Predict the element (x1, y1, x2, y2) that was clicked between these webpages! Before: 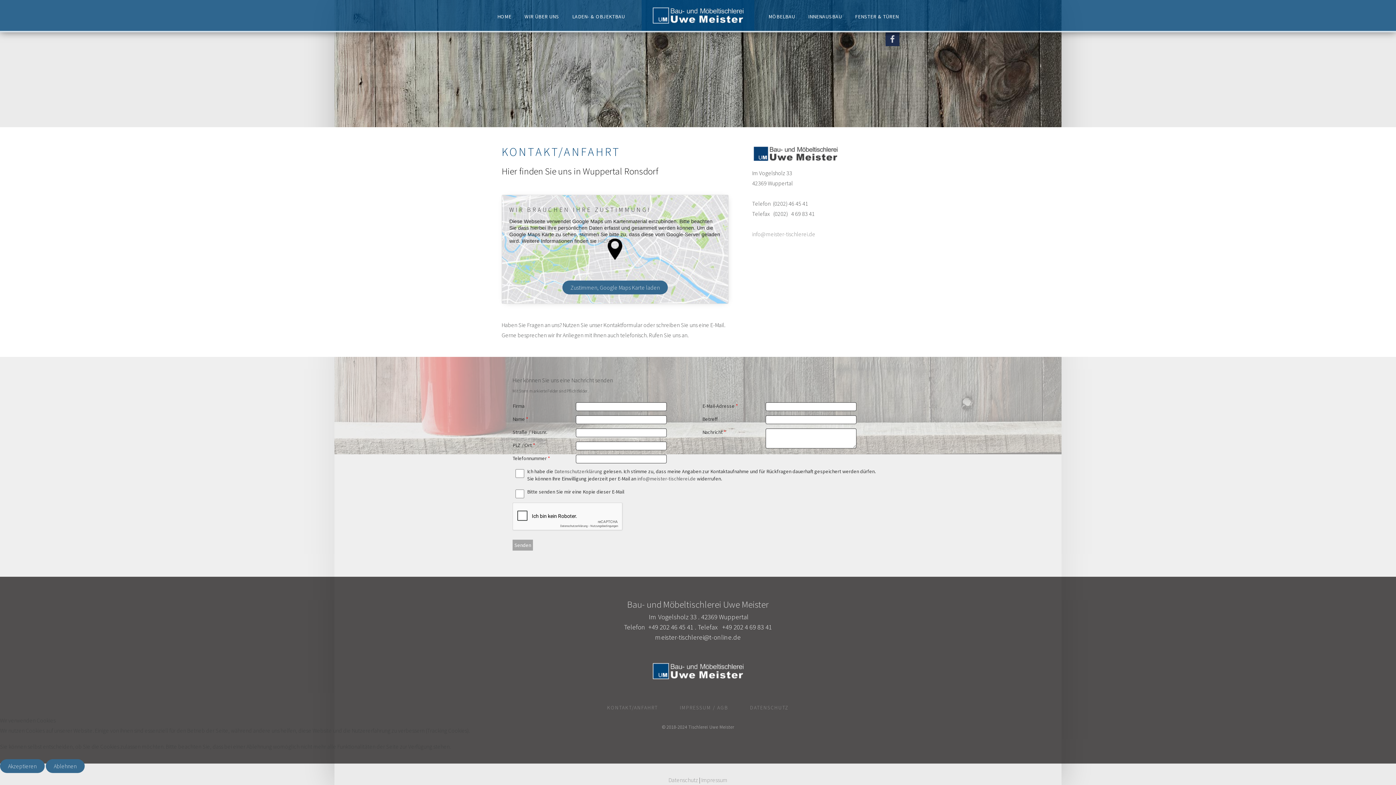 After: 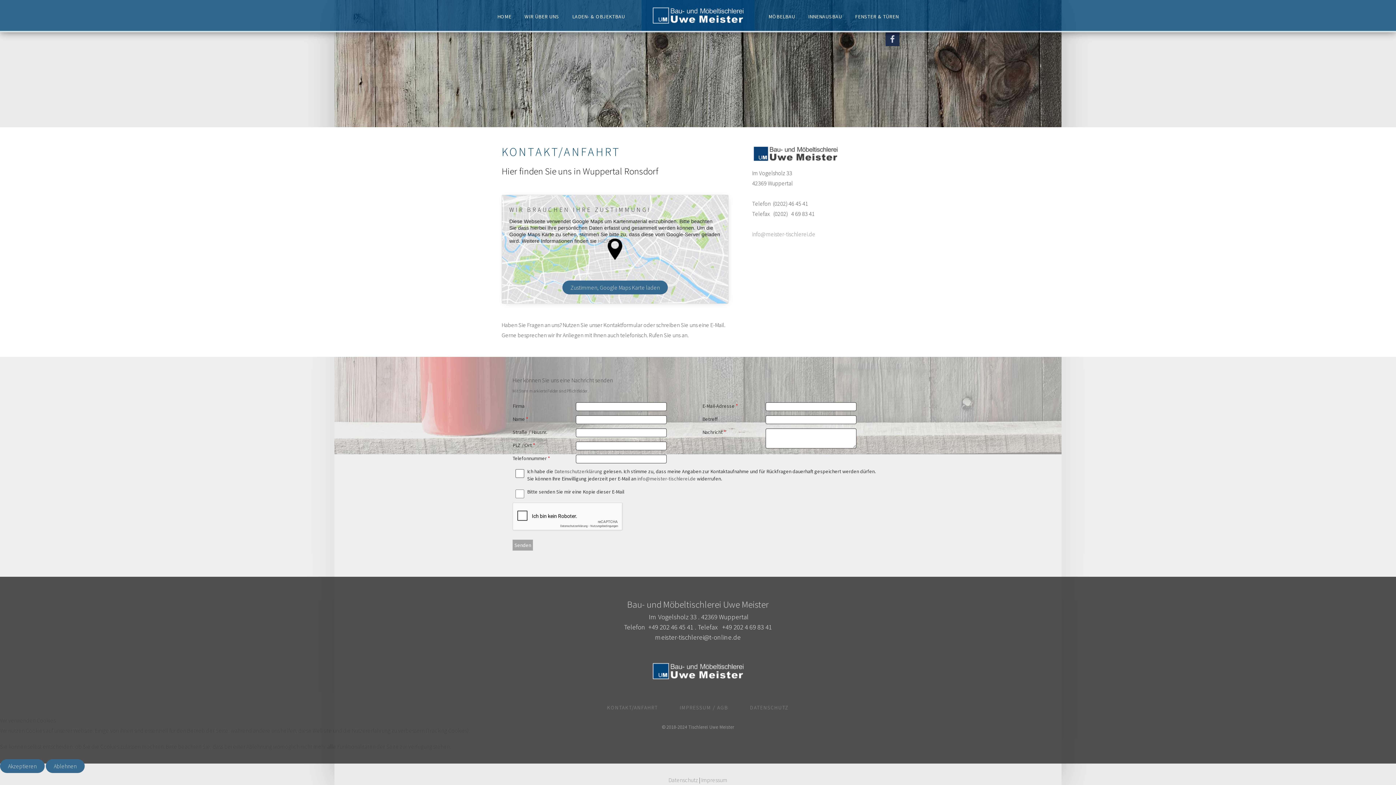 Action: label: info@meister-tischlerei.de bbox: (637, 475, 696, 482)